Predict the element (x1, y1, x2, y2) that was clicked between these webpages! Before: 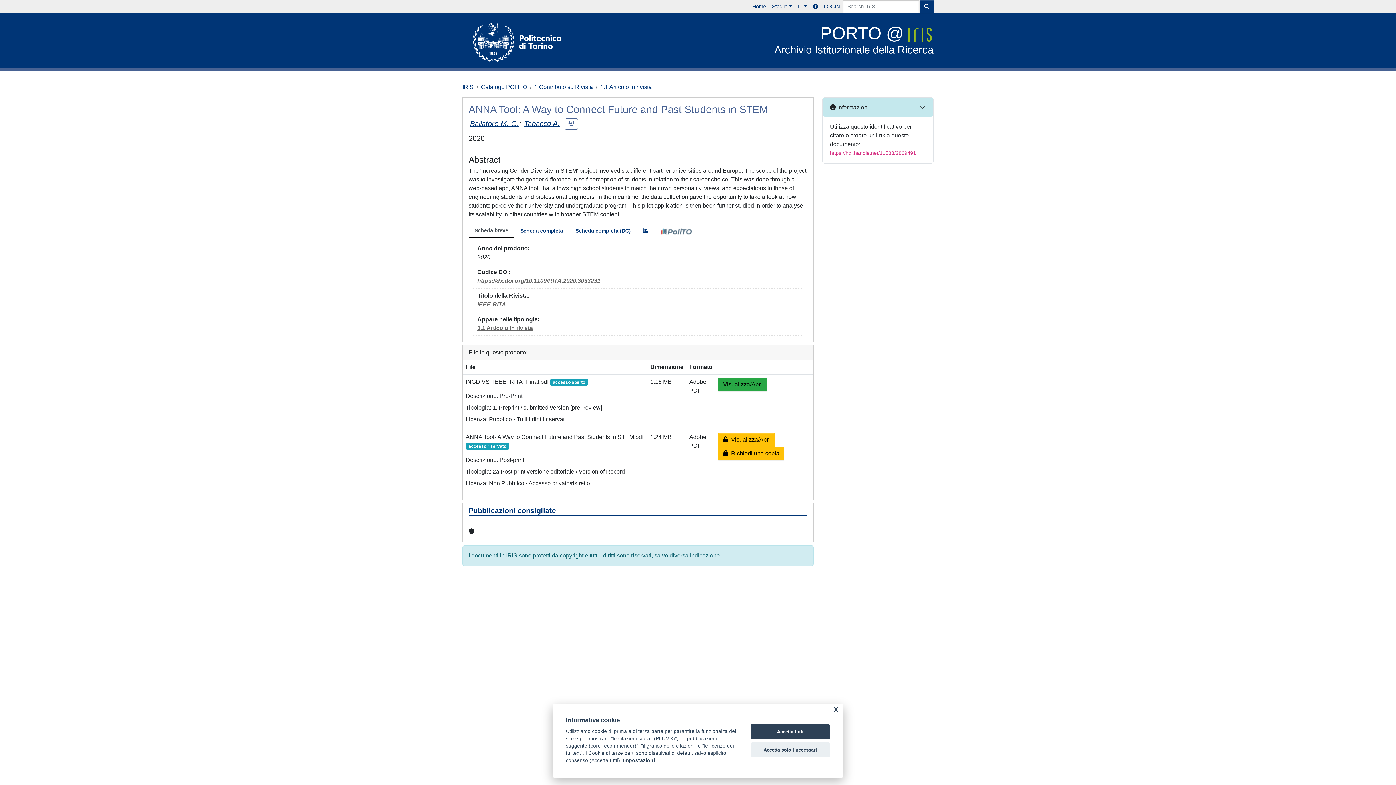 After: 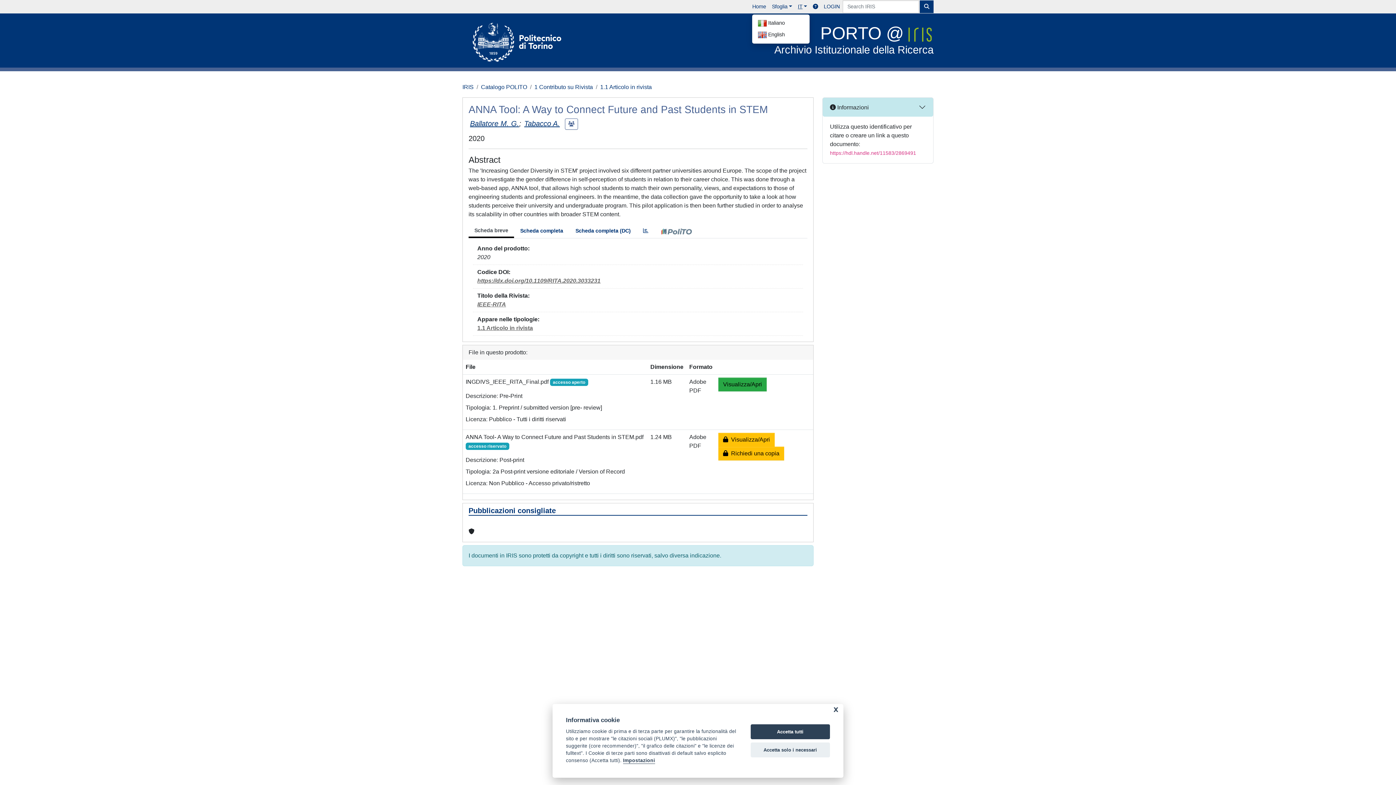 Action: bbox: (795, 0, 810, 13) label: IT